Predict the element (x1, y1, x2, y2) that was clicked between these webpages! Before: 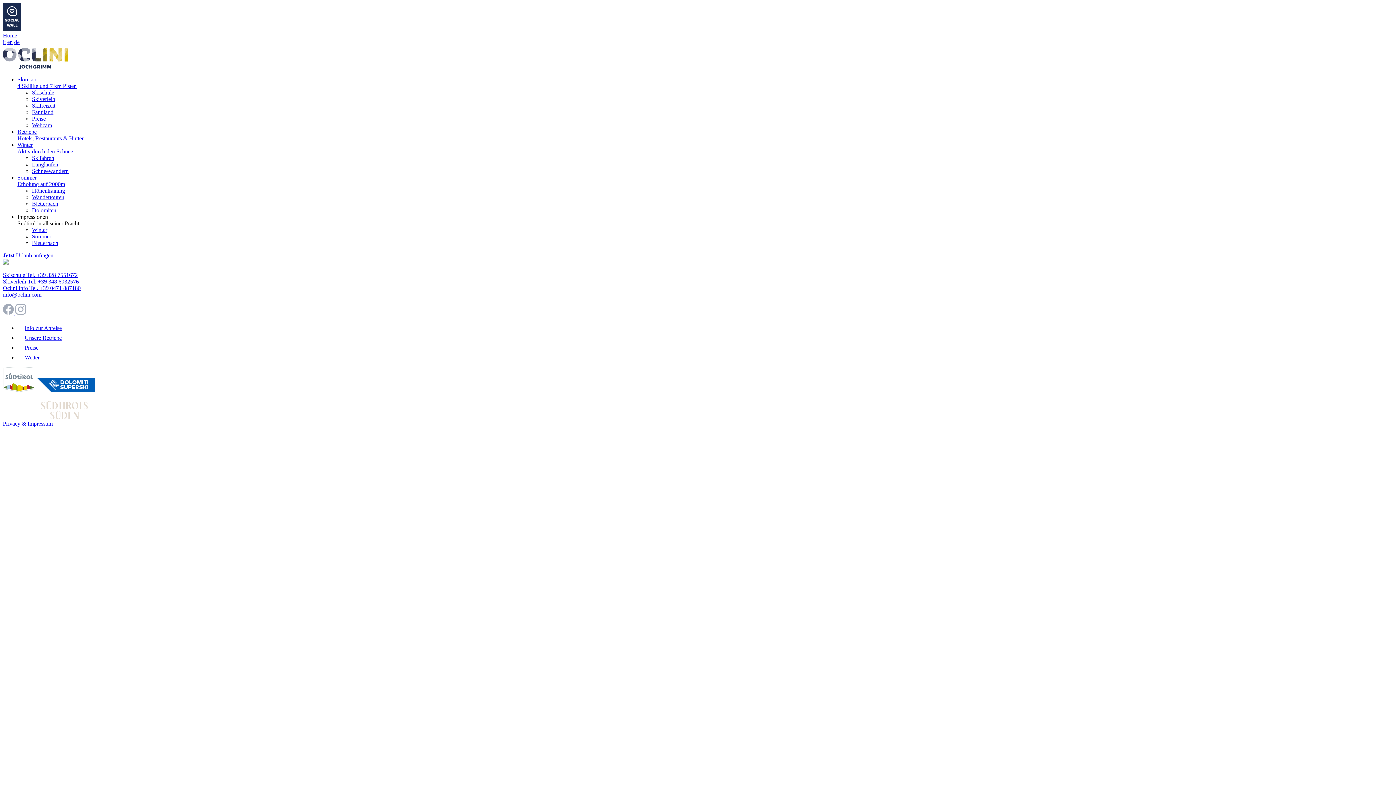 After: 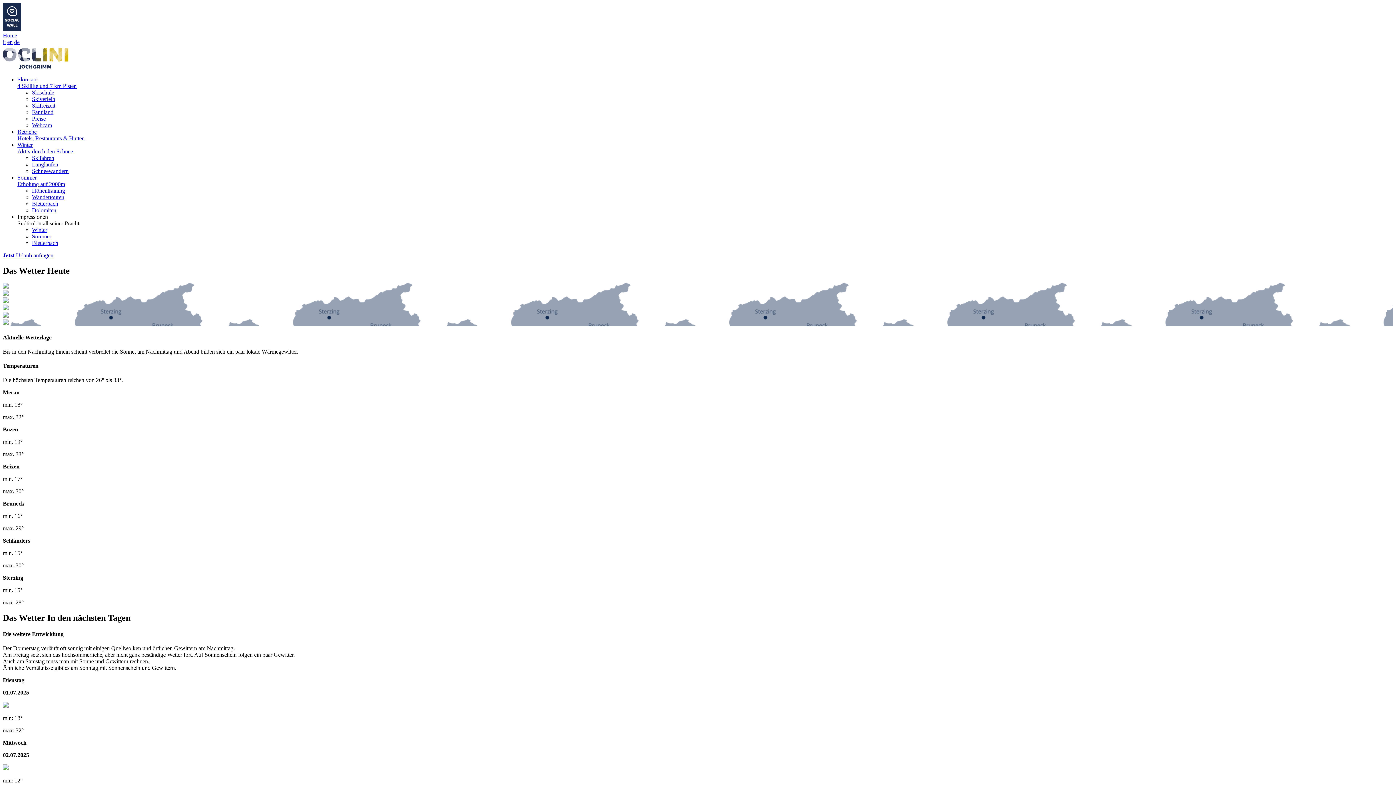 Action: label: Wetter bbox: (17, 354, 39, 360)